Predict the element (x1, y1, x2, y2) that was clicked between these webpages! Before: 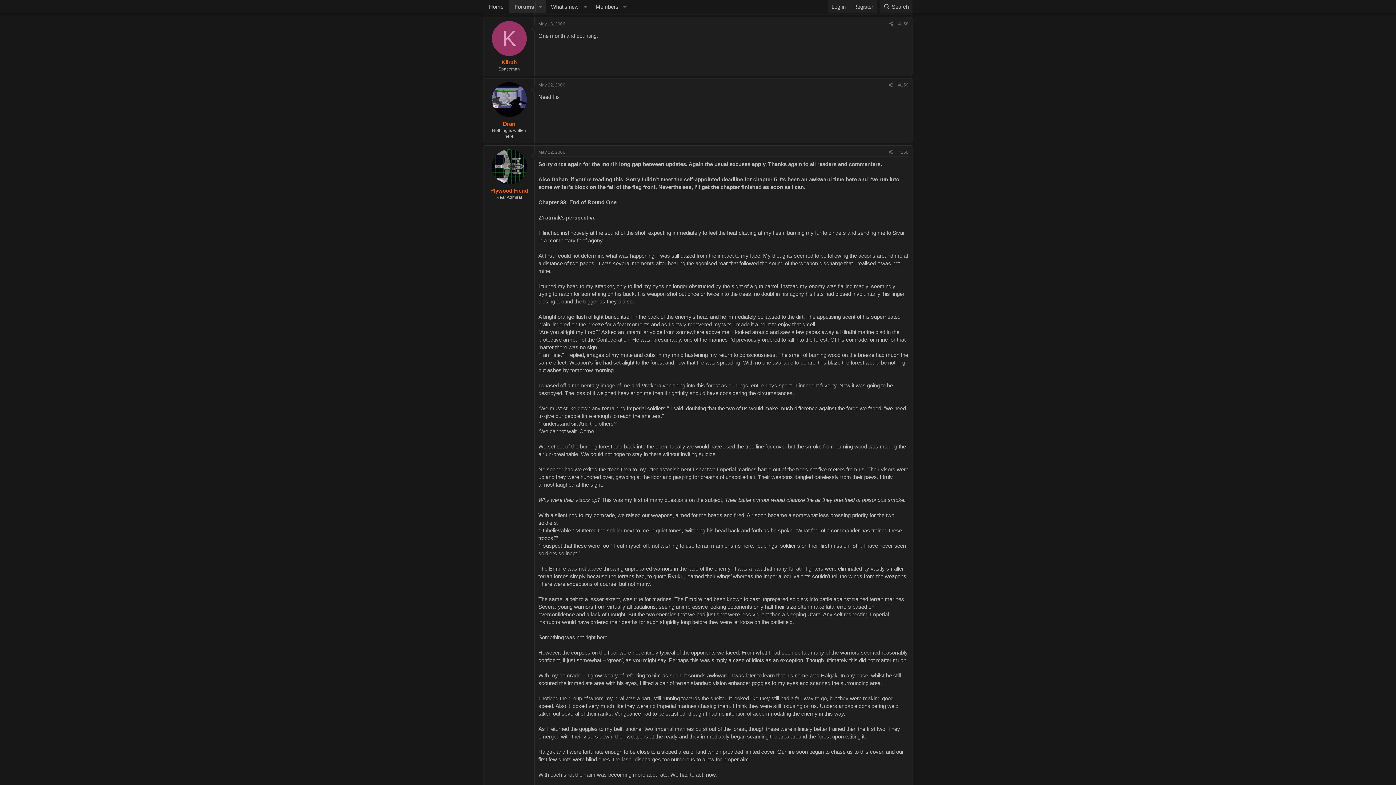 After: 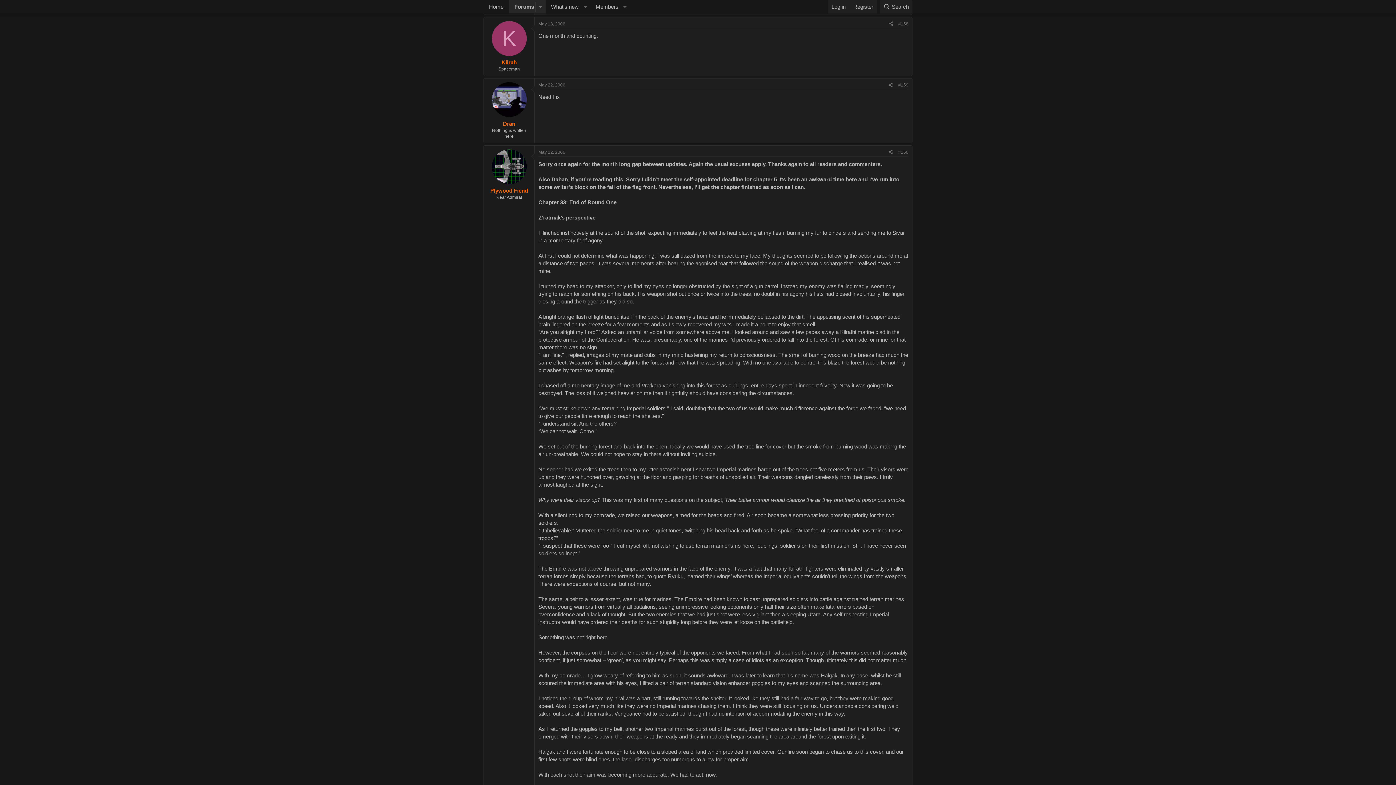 Action: label: #158 bbox: (898, 21, 908, 26)